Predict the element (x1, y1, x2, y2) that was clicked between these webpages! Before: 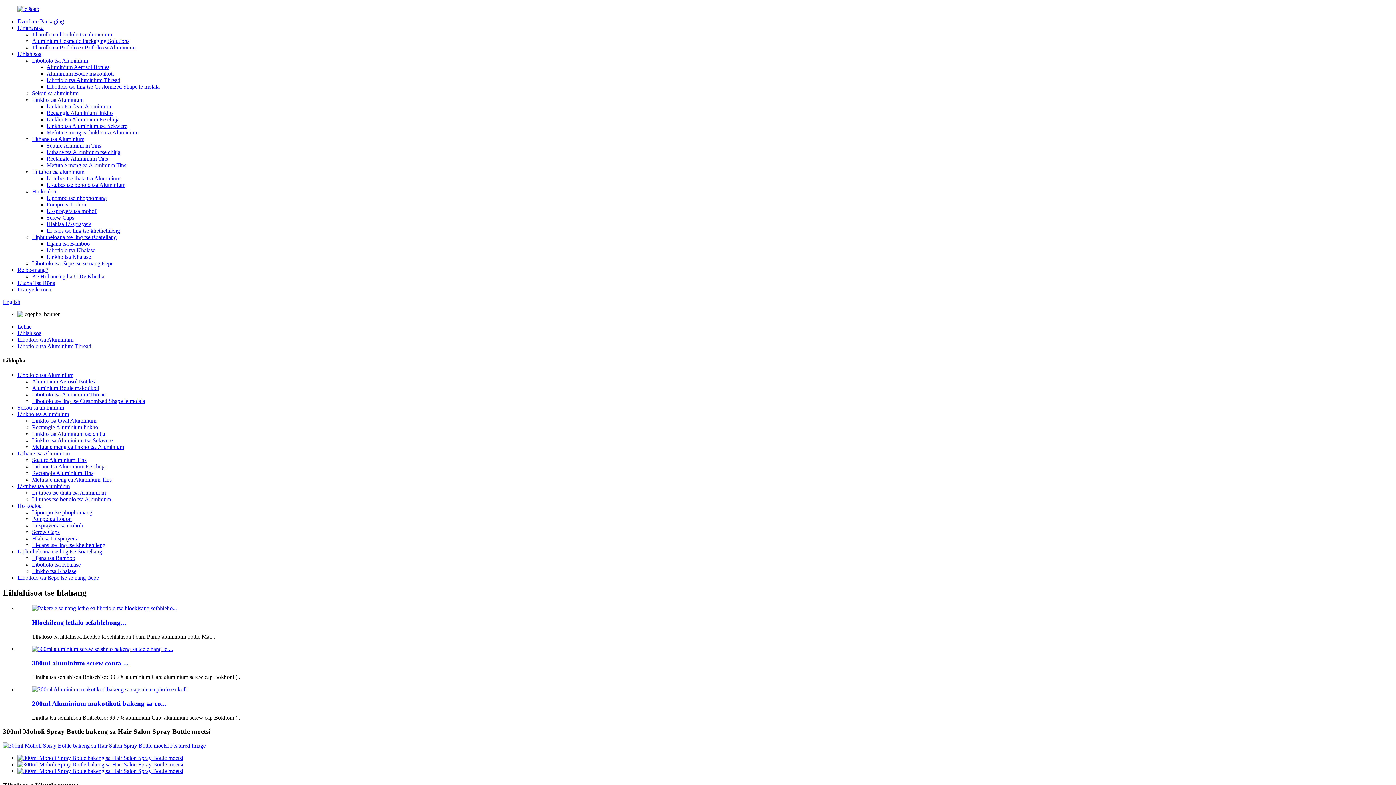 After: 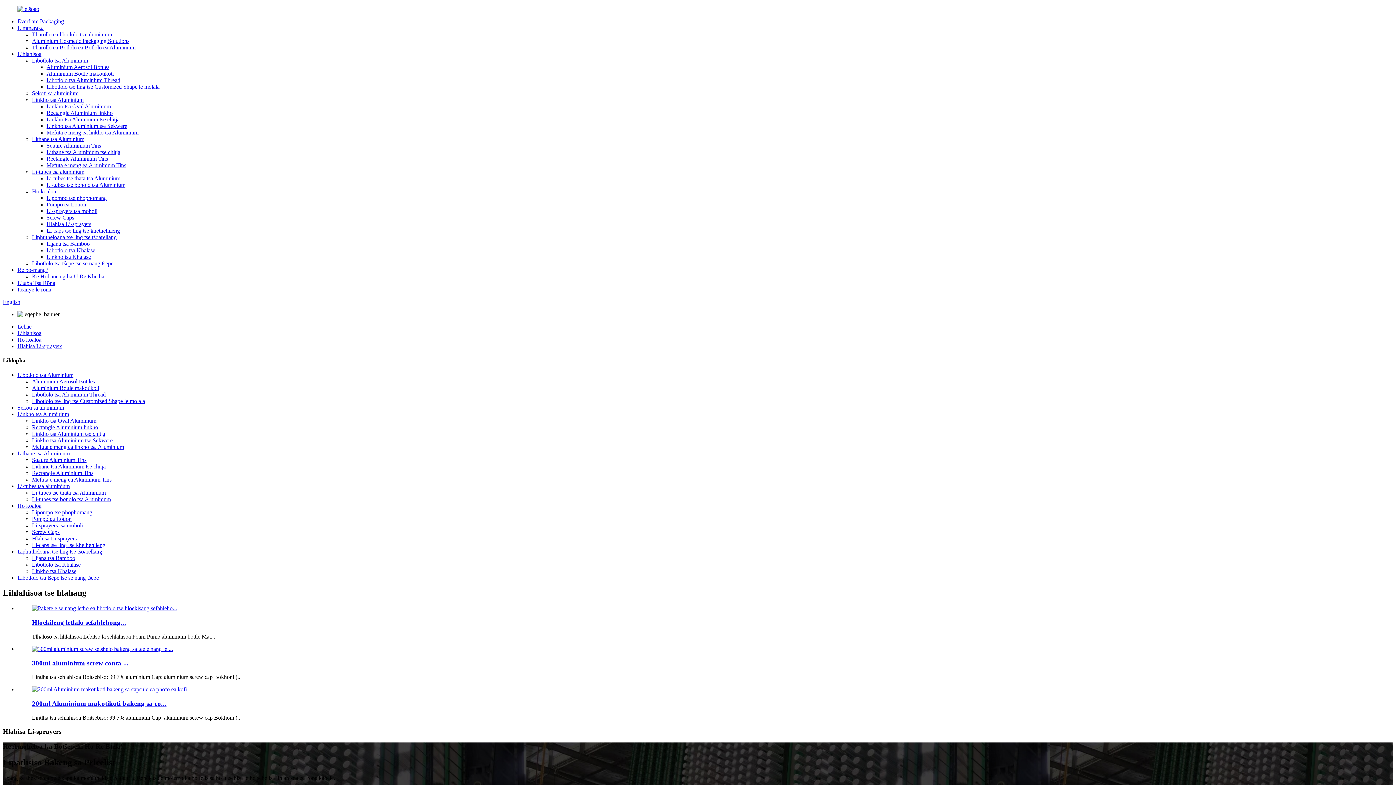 Action: label: Hlahisa Li-sprayers bbox: (46, 221, 91, 227)